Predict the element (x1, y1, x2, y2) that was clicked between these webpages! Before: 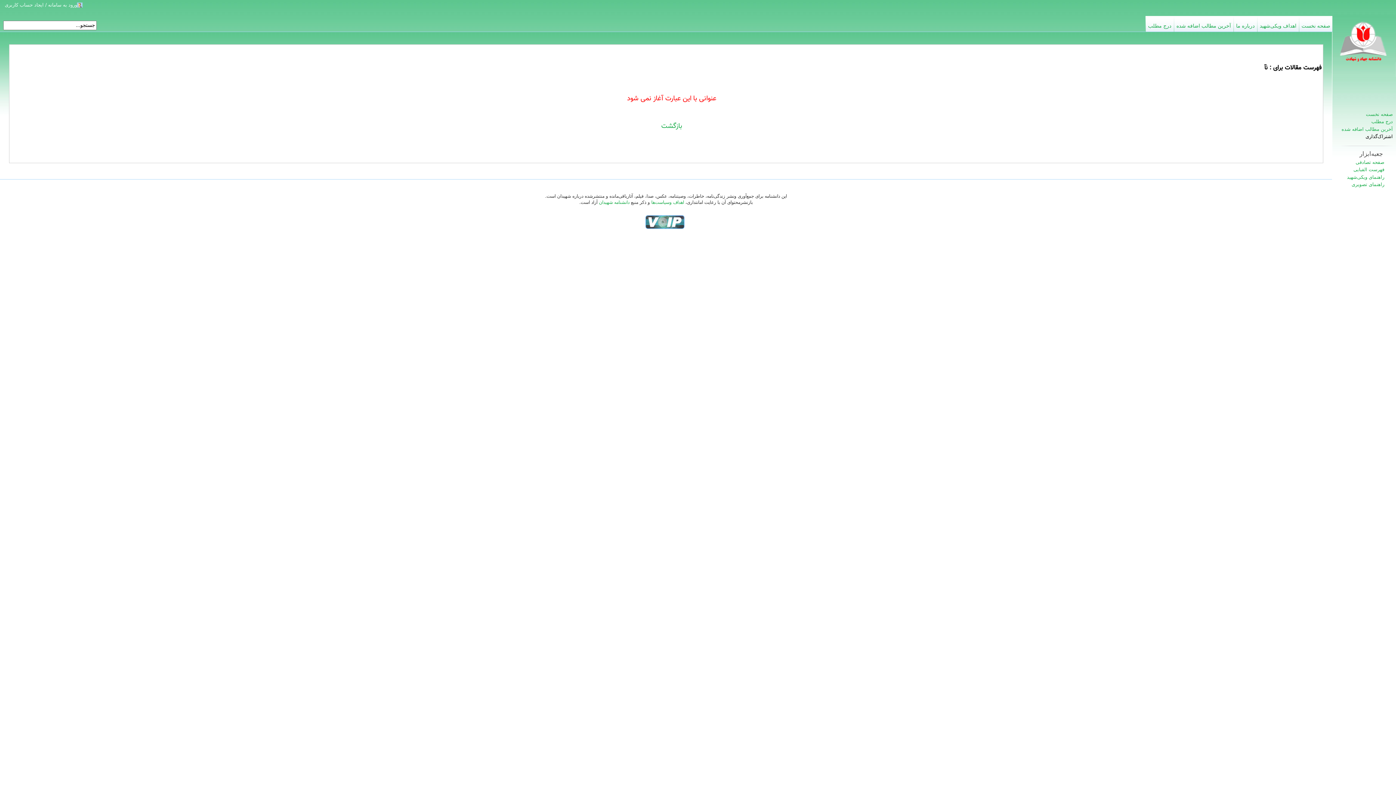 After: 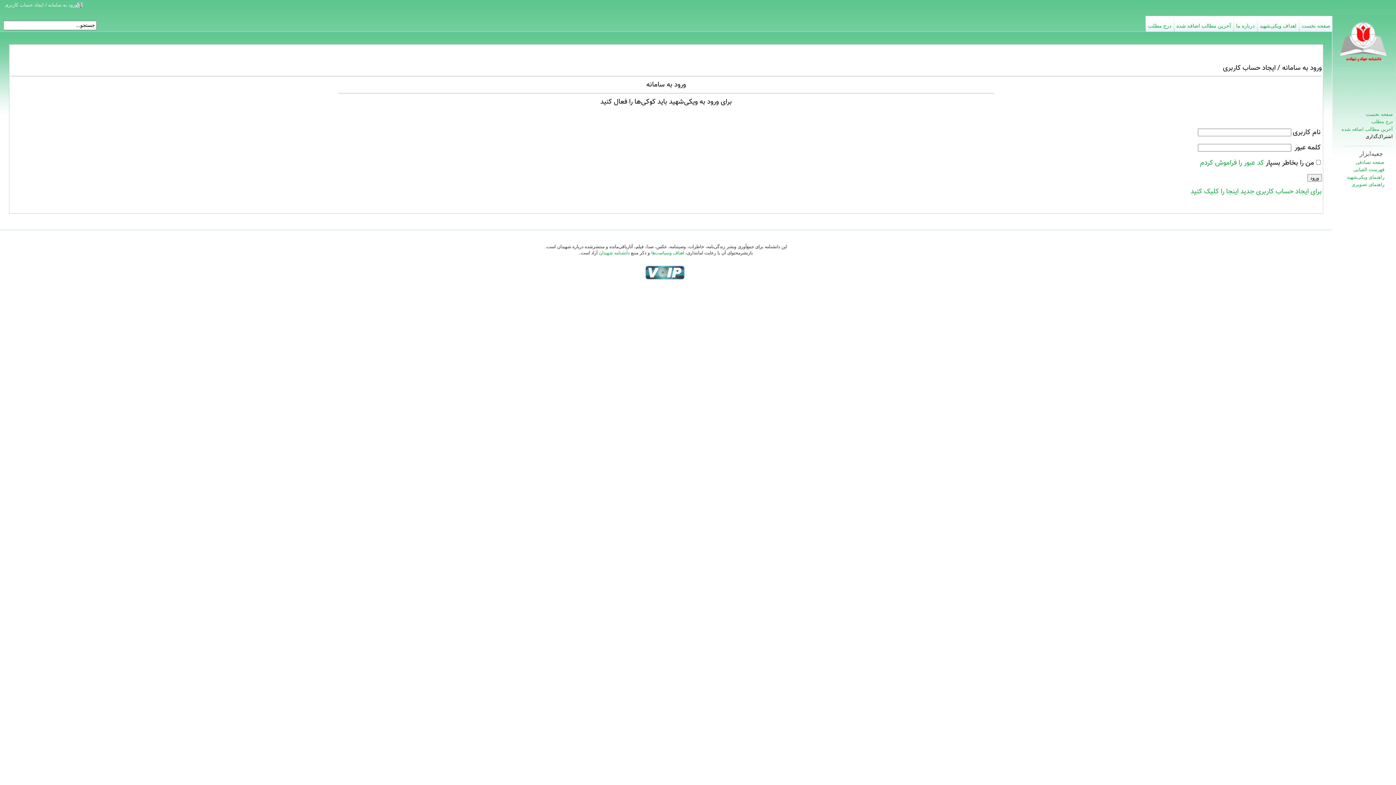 Action: label: ورود به سامانه / ایجاد حساب کاربری bbox: (4, 2, 77, 7)